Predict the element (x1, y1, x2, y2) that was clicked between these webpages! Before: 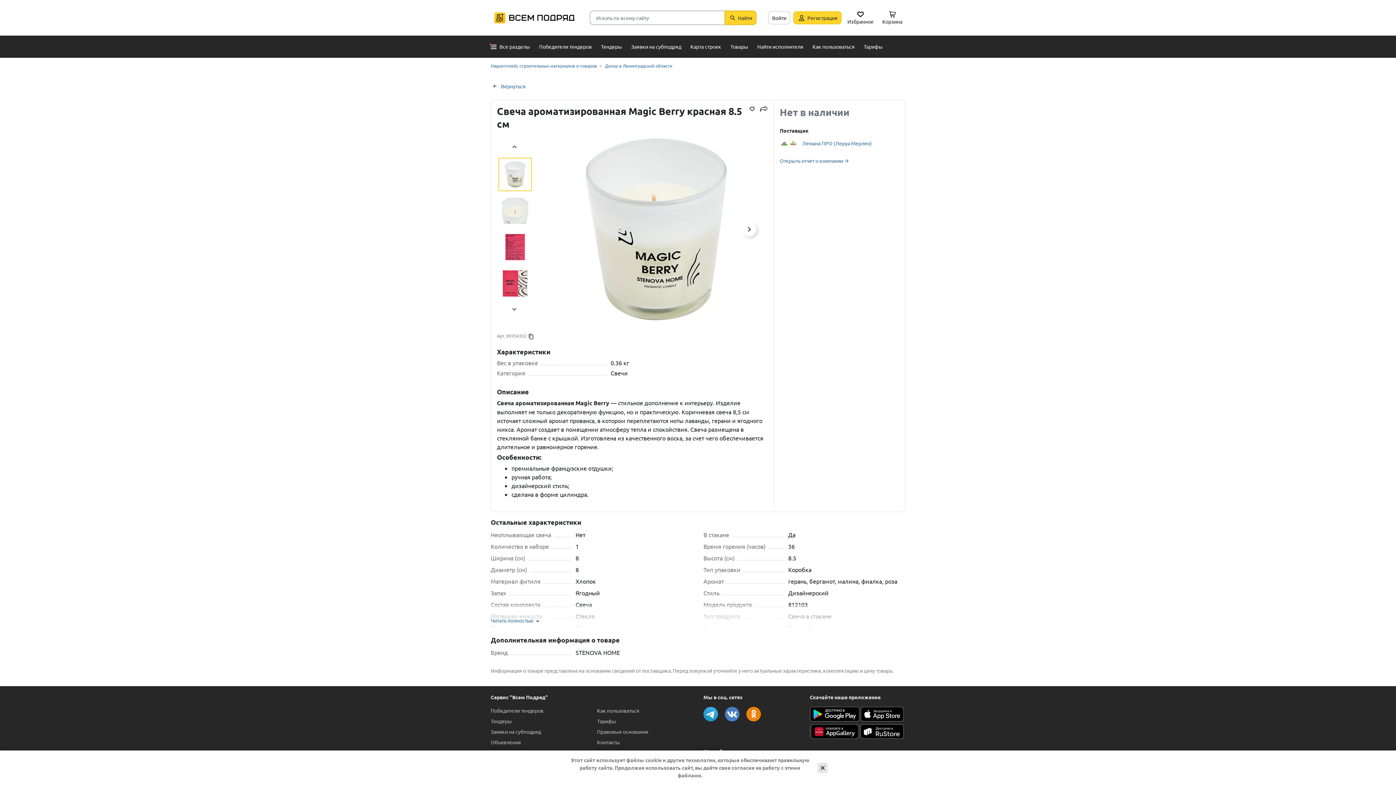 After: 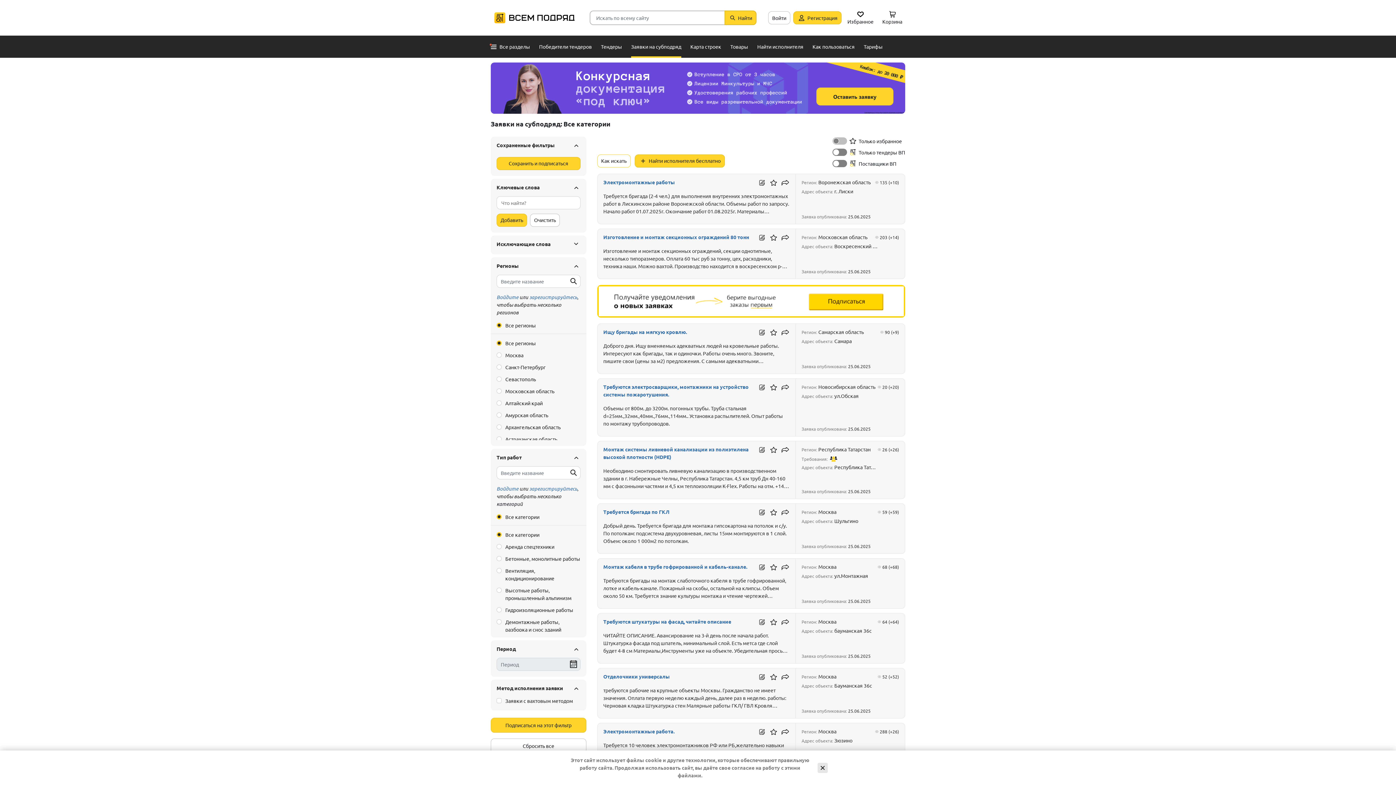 Action: bbox: (490, 728, 541, 735) label: Заявки на субподряд